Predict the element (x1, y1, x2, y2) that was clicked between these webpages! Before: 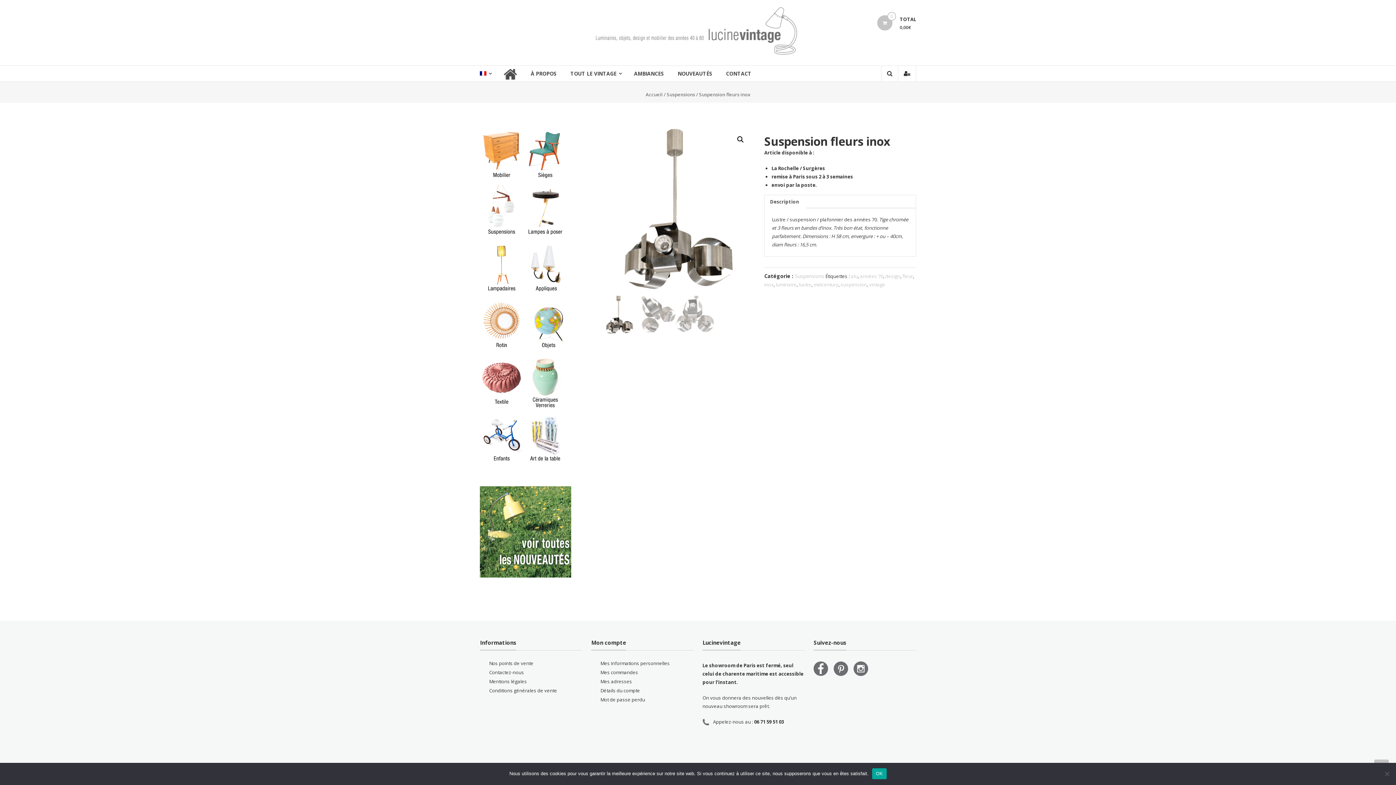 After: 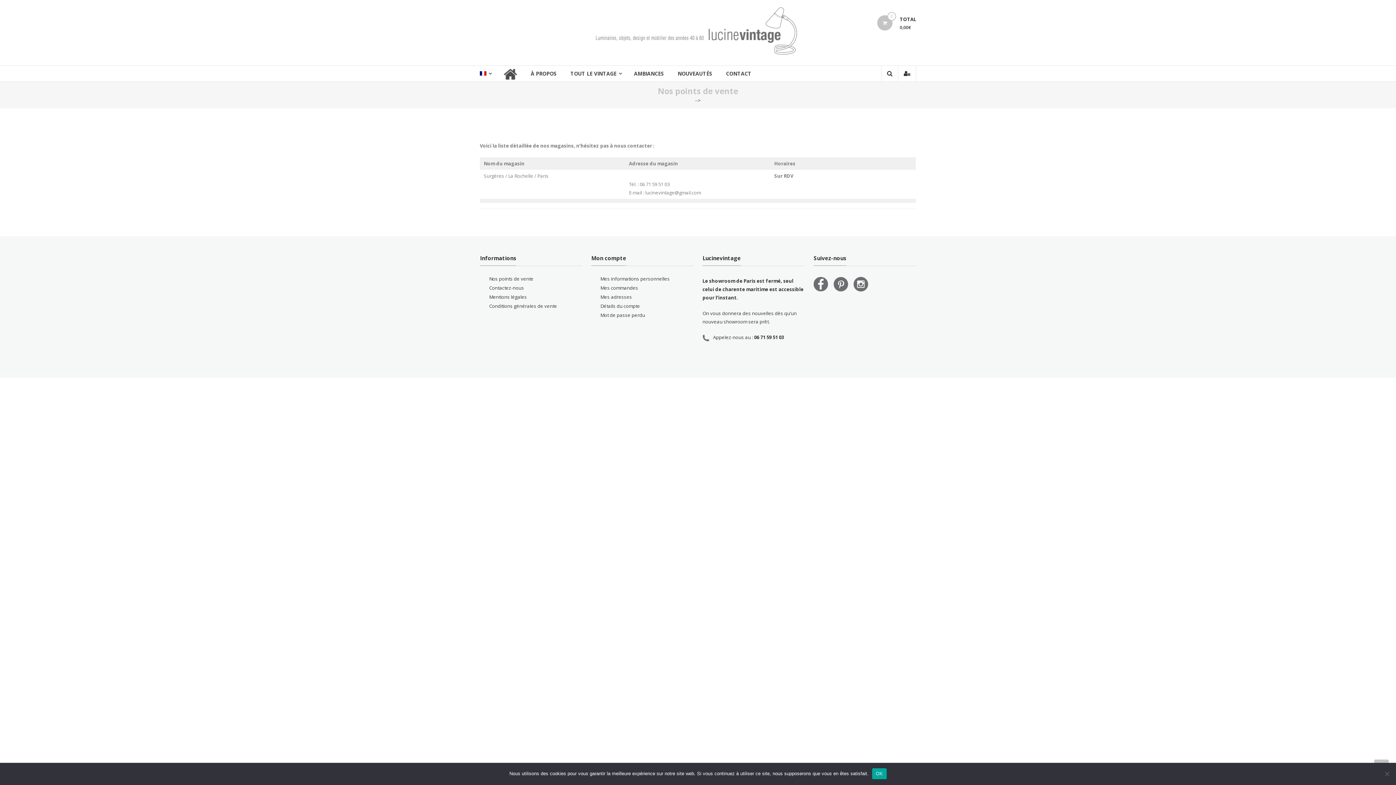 Action: label: Nos points de vente bbox: (489, 660, 533, 666)